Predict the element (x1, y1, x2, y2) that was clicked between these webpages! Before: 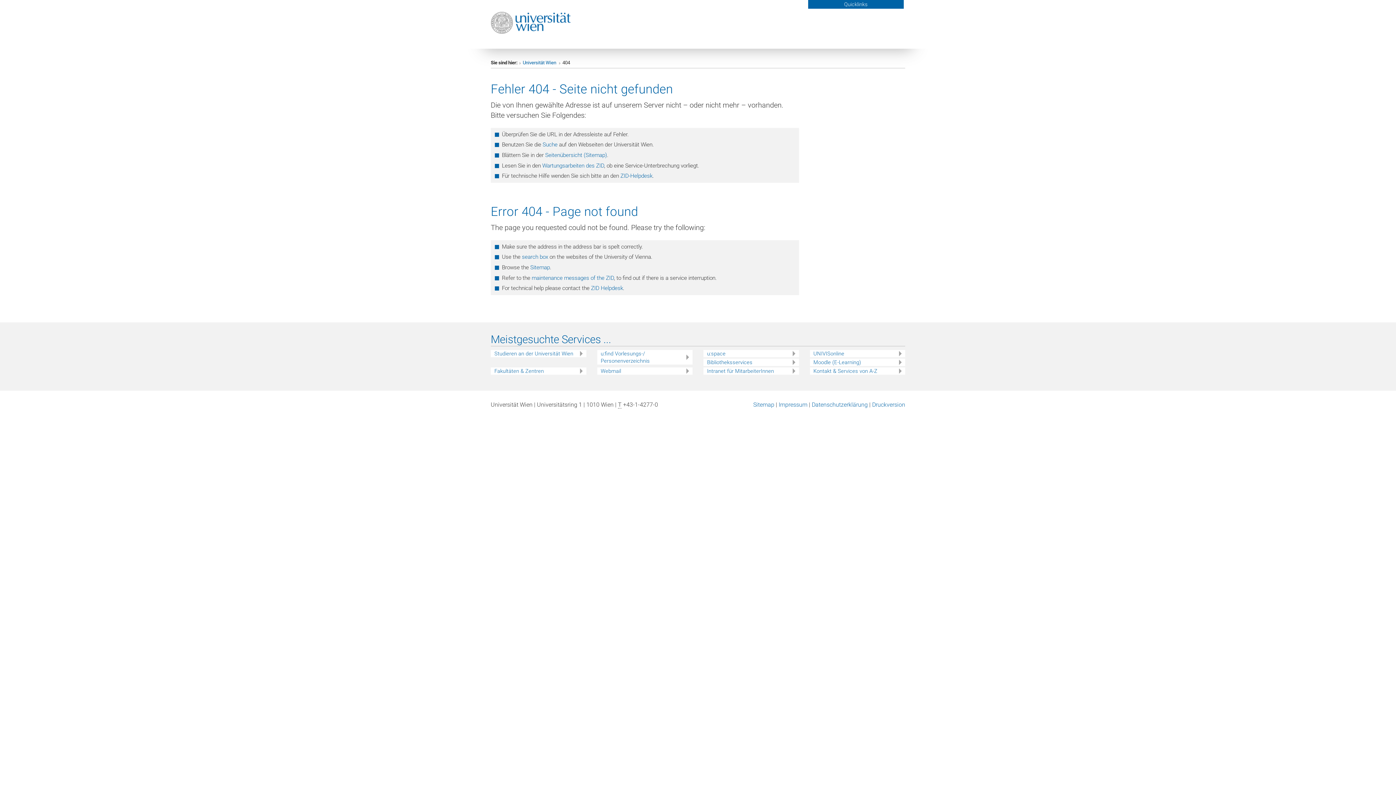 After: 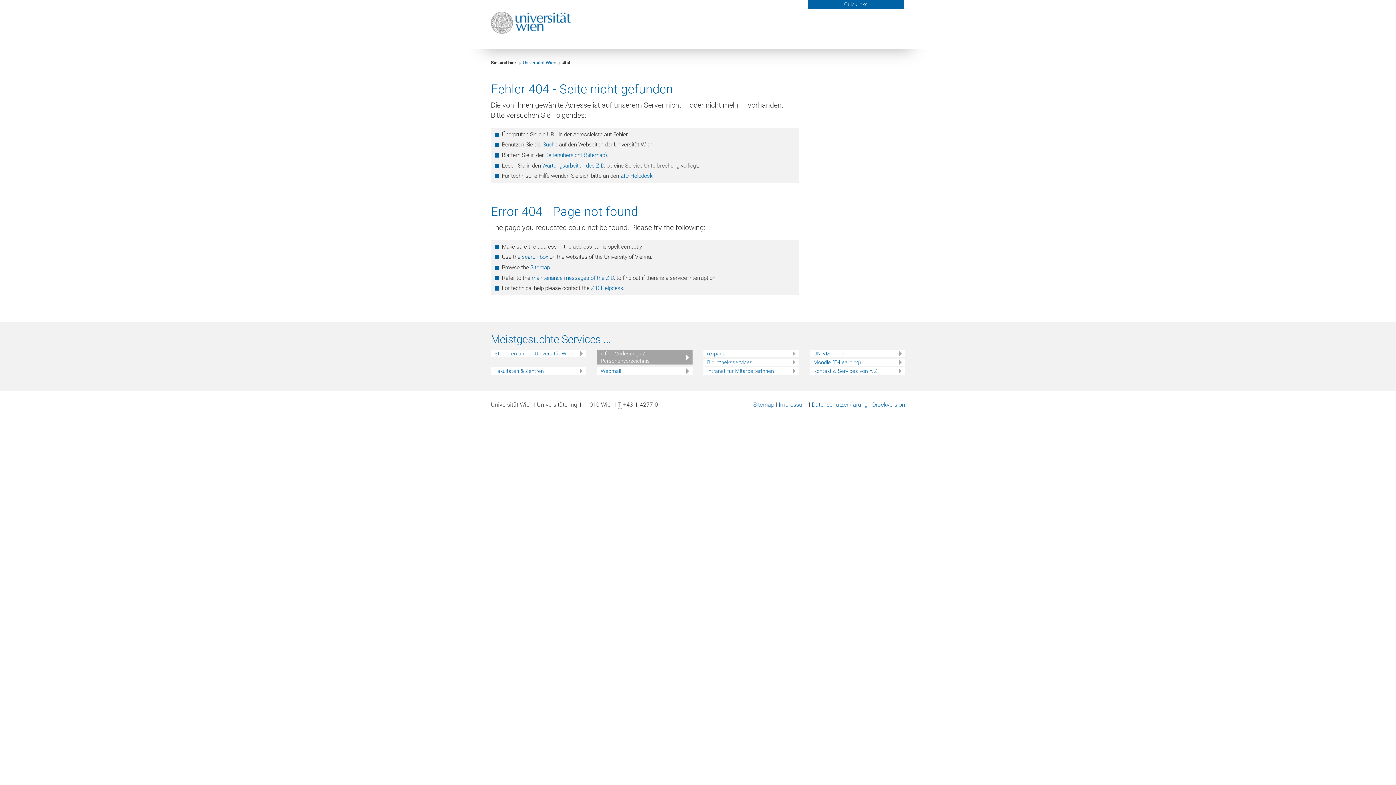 Action: bbox: (600, 350, 692, 364) label: u:find Vorlesungs-/ Personenverzeichnis